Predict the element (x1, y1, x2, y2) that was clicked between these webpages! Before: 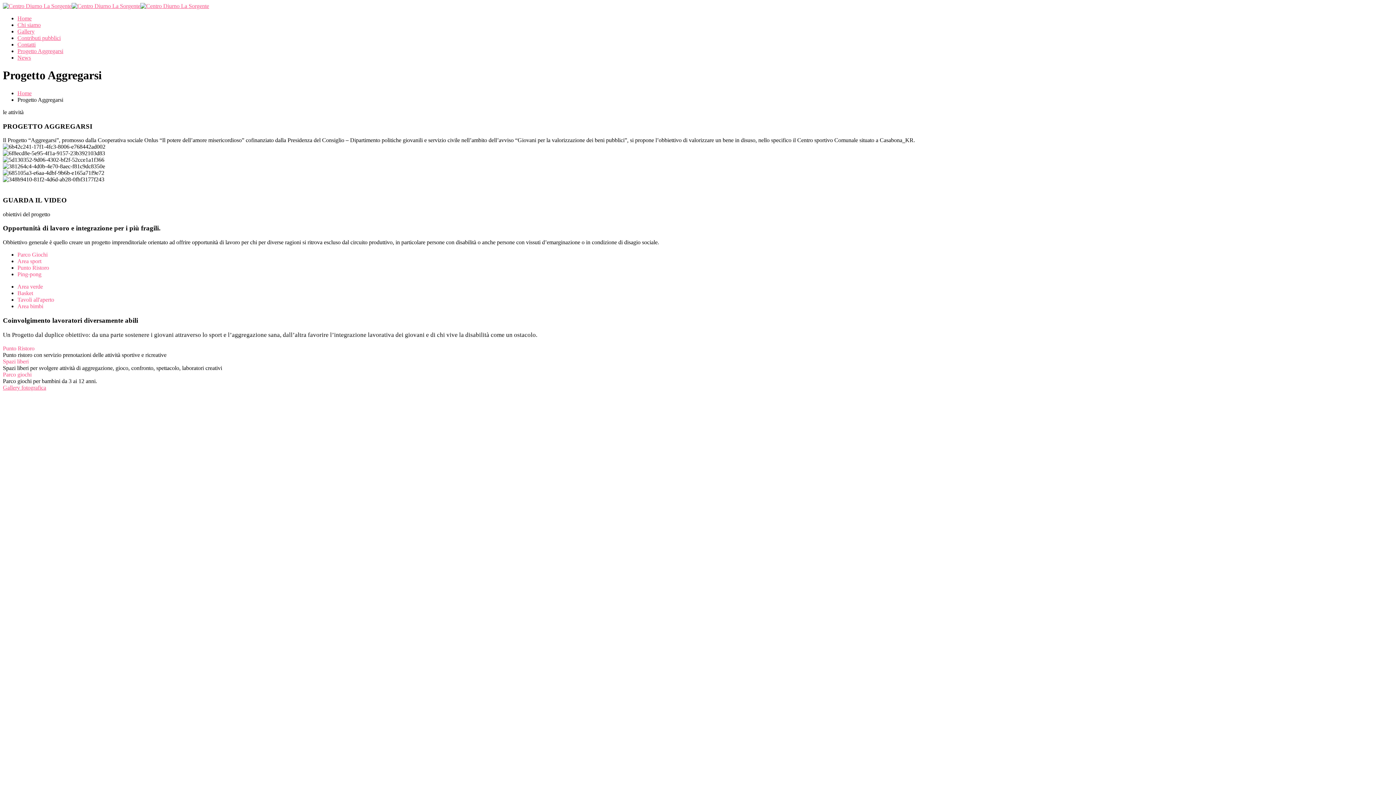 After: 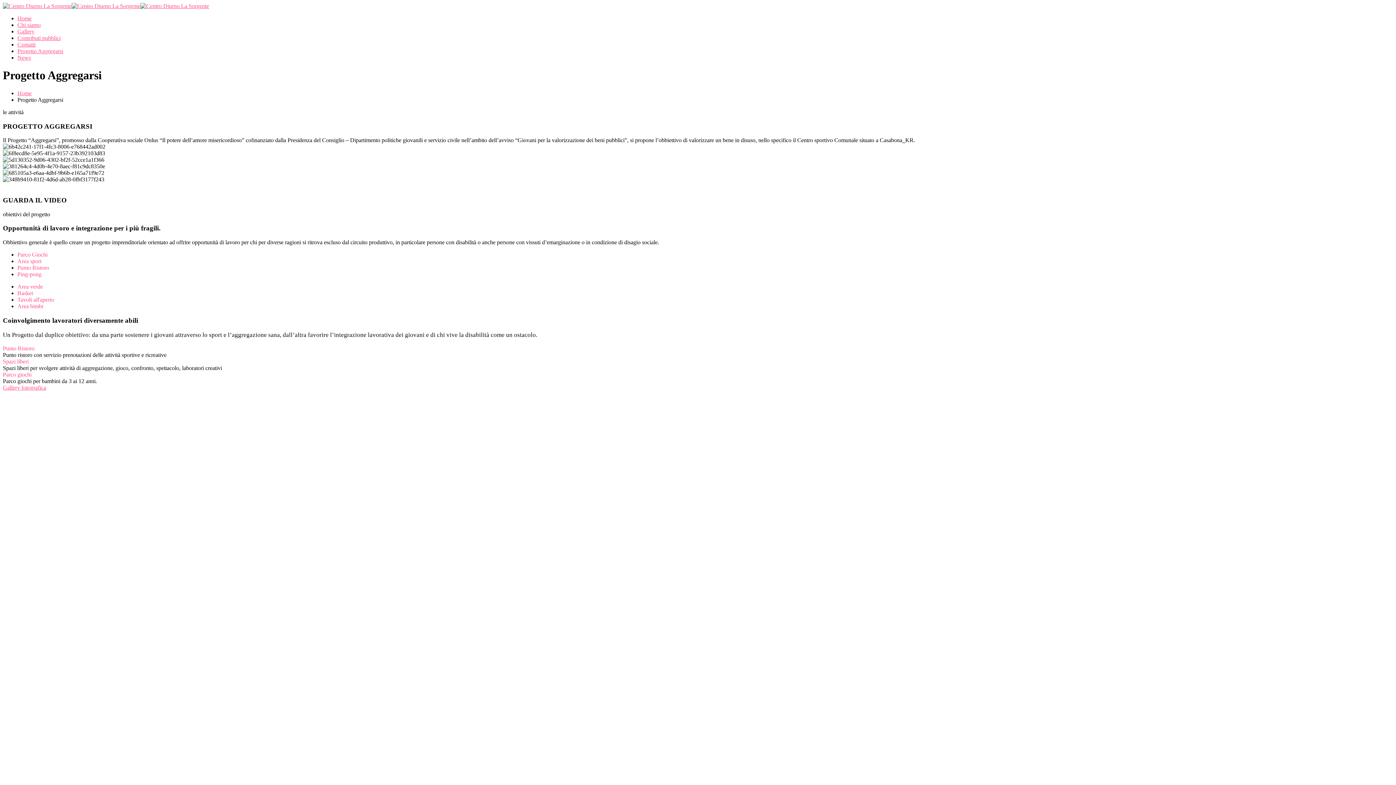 Action: label: Tavoli all'aperto bbox: (17, 296, 54, 302)